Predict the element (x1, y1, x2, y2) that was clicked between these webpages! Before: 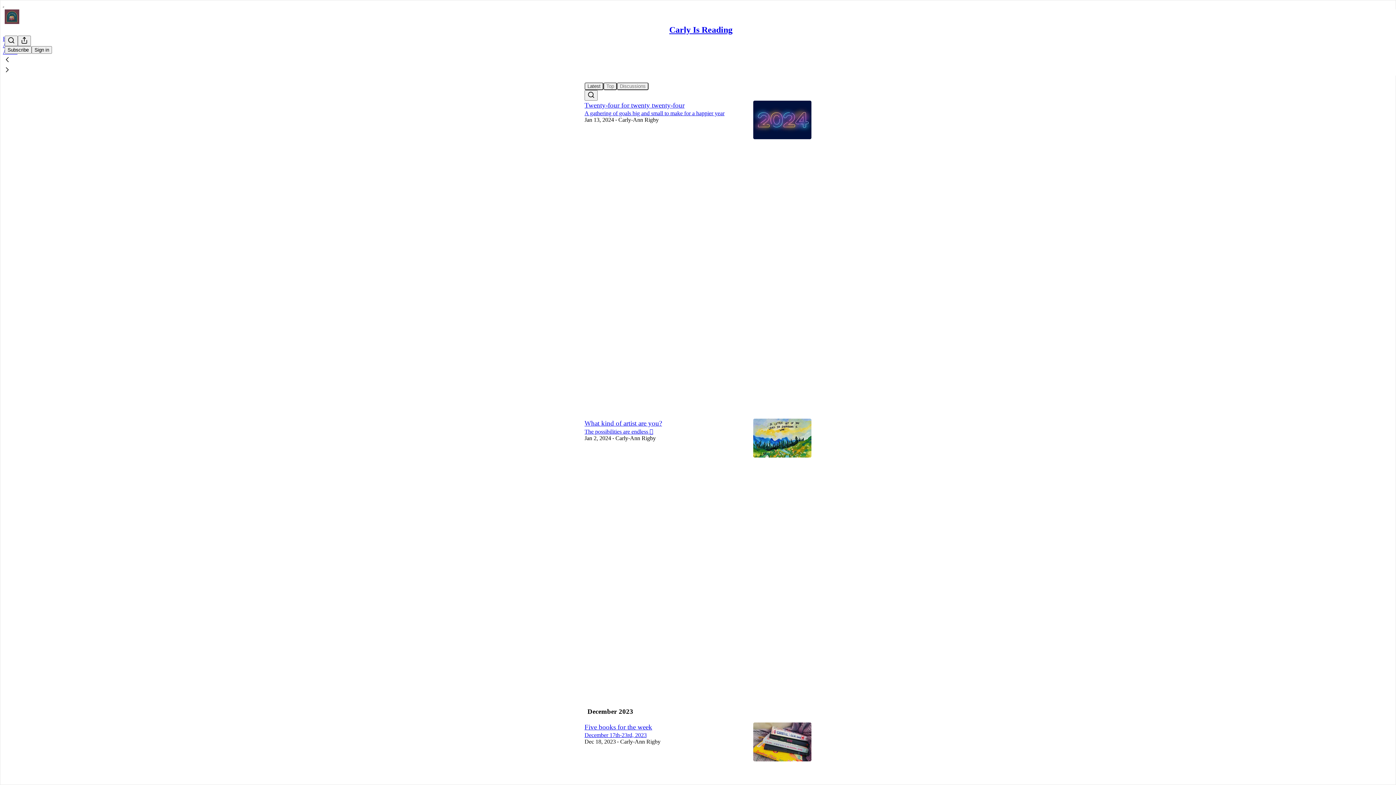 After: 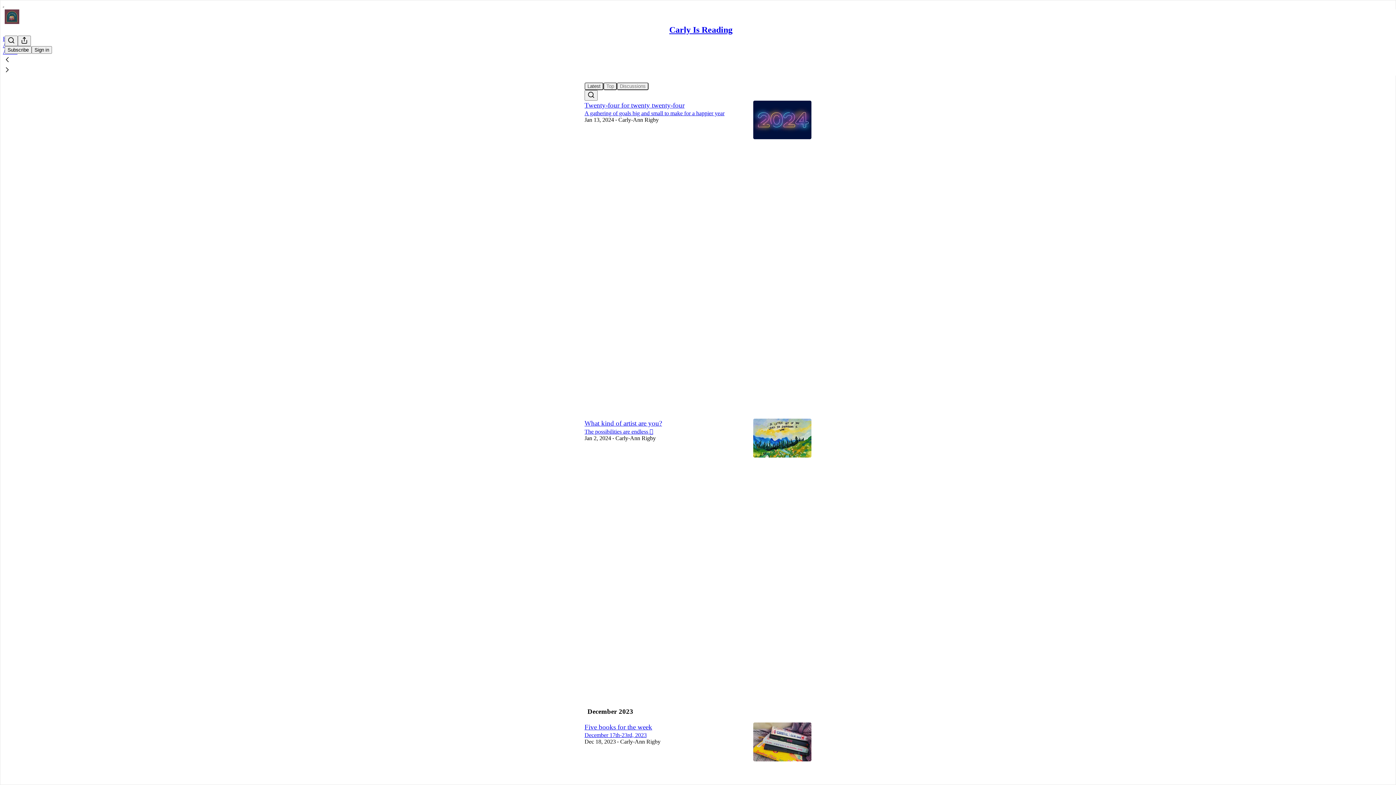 Action: bbox: (2, 65, 1399, 75)